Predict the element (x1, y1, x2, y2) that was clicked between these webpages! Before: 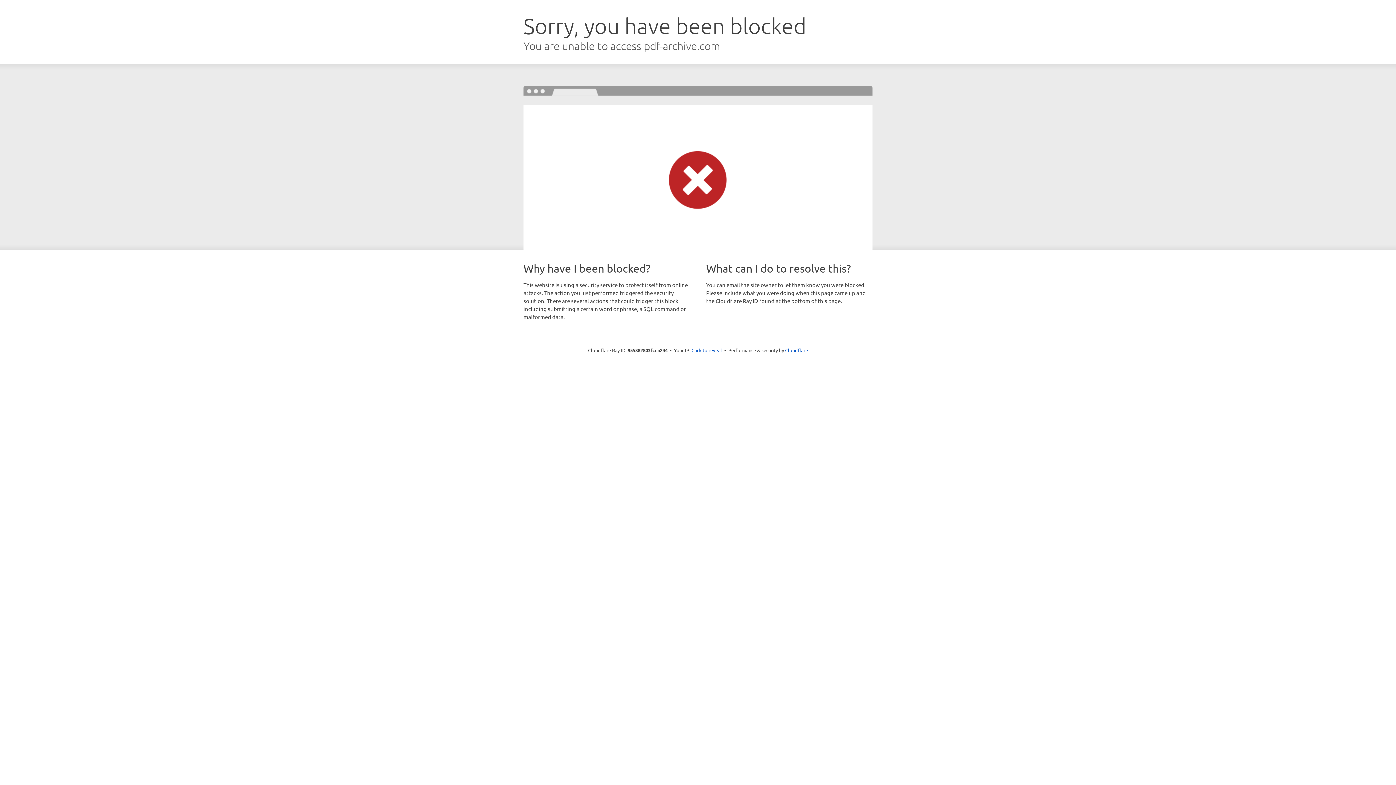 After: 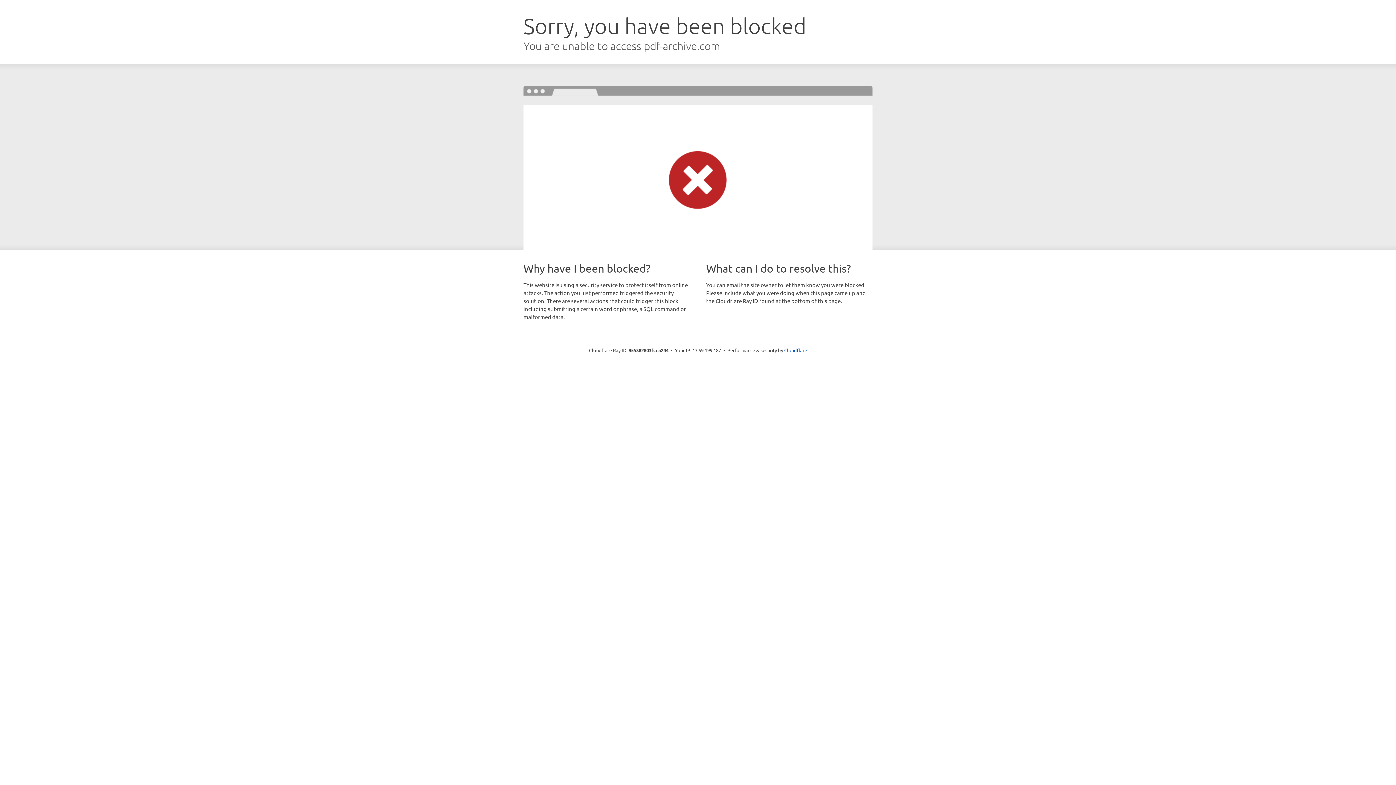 Action: bbox: (691, 346, 722, 353) label: Click to reveal